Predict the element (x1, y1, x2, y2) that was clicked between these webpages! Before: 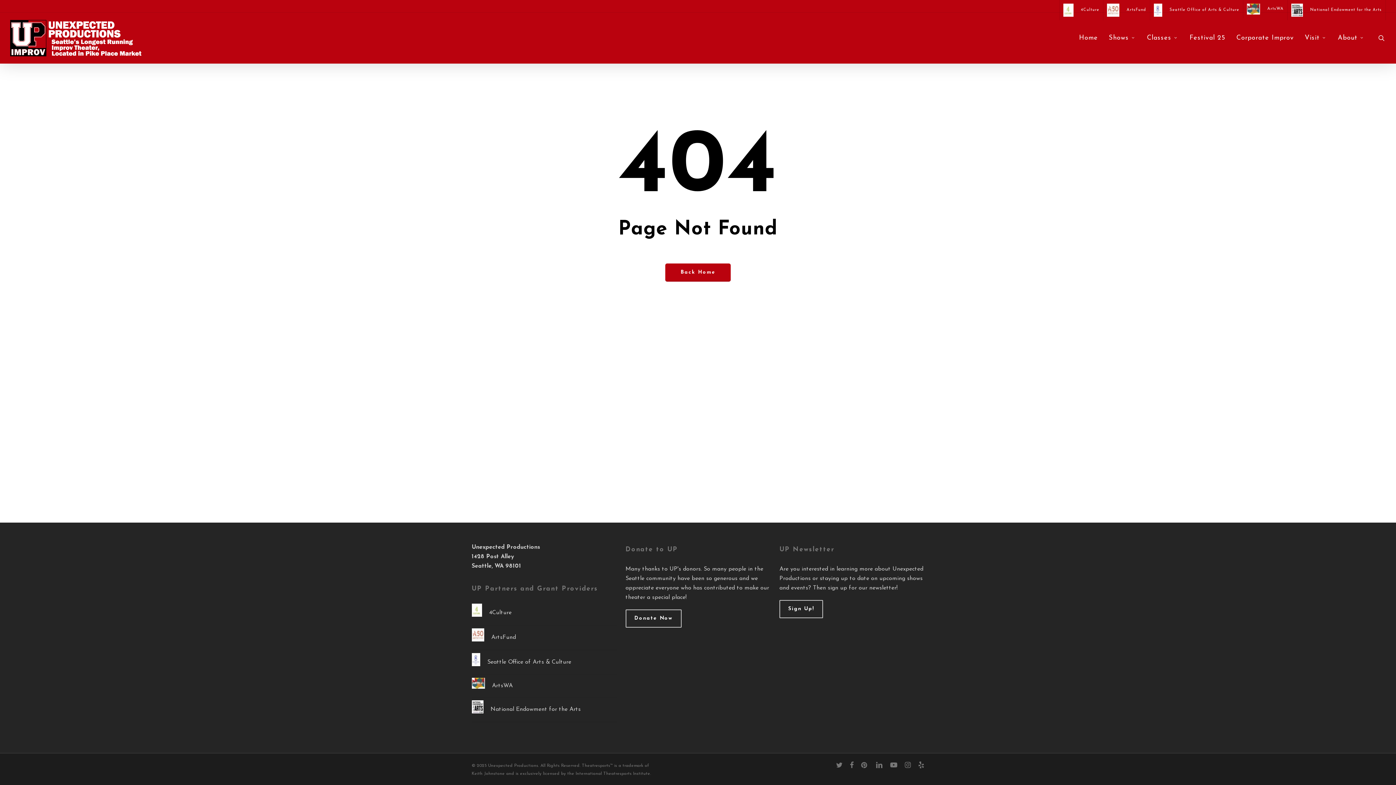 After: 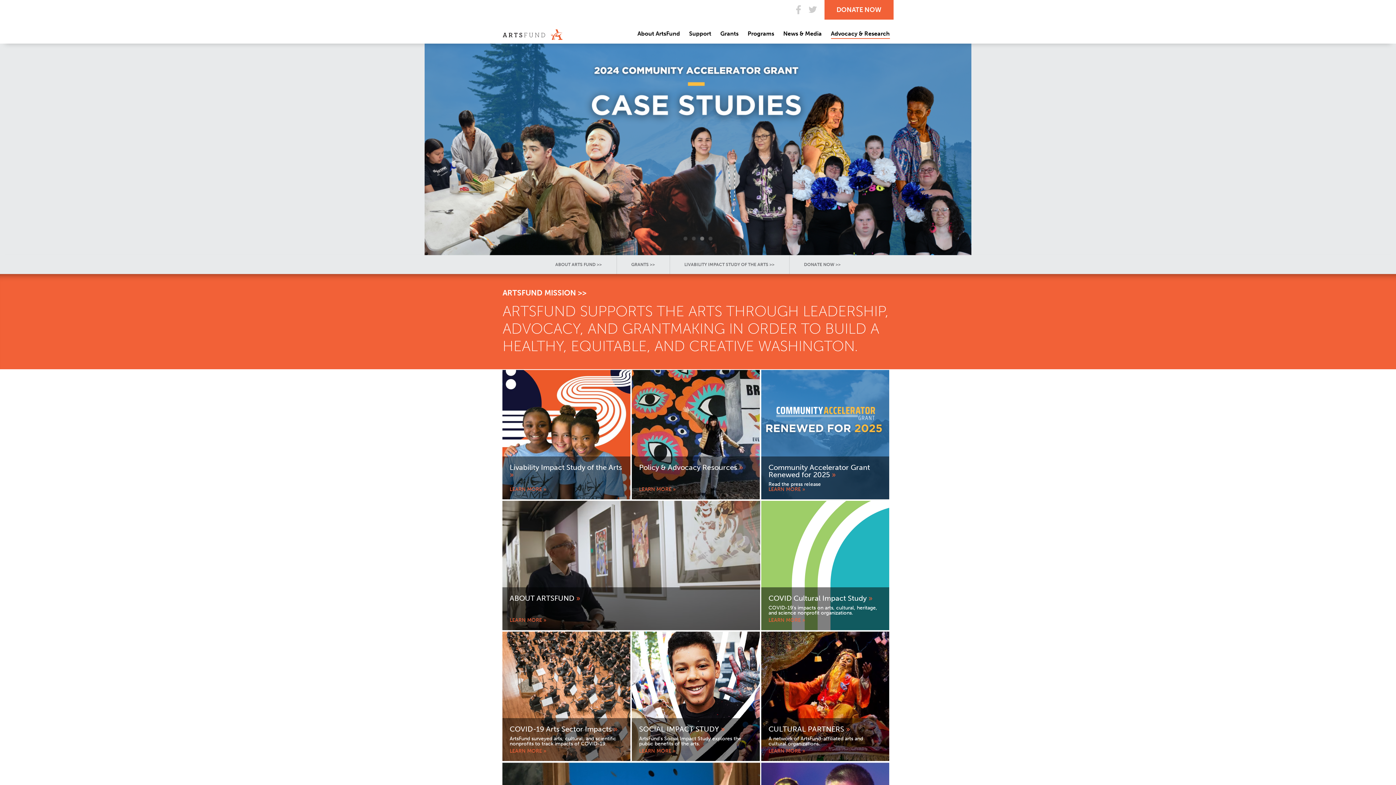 Action: label: ArtsFund bbox: (1103, 0, 1150, 20)